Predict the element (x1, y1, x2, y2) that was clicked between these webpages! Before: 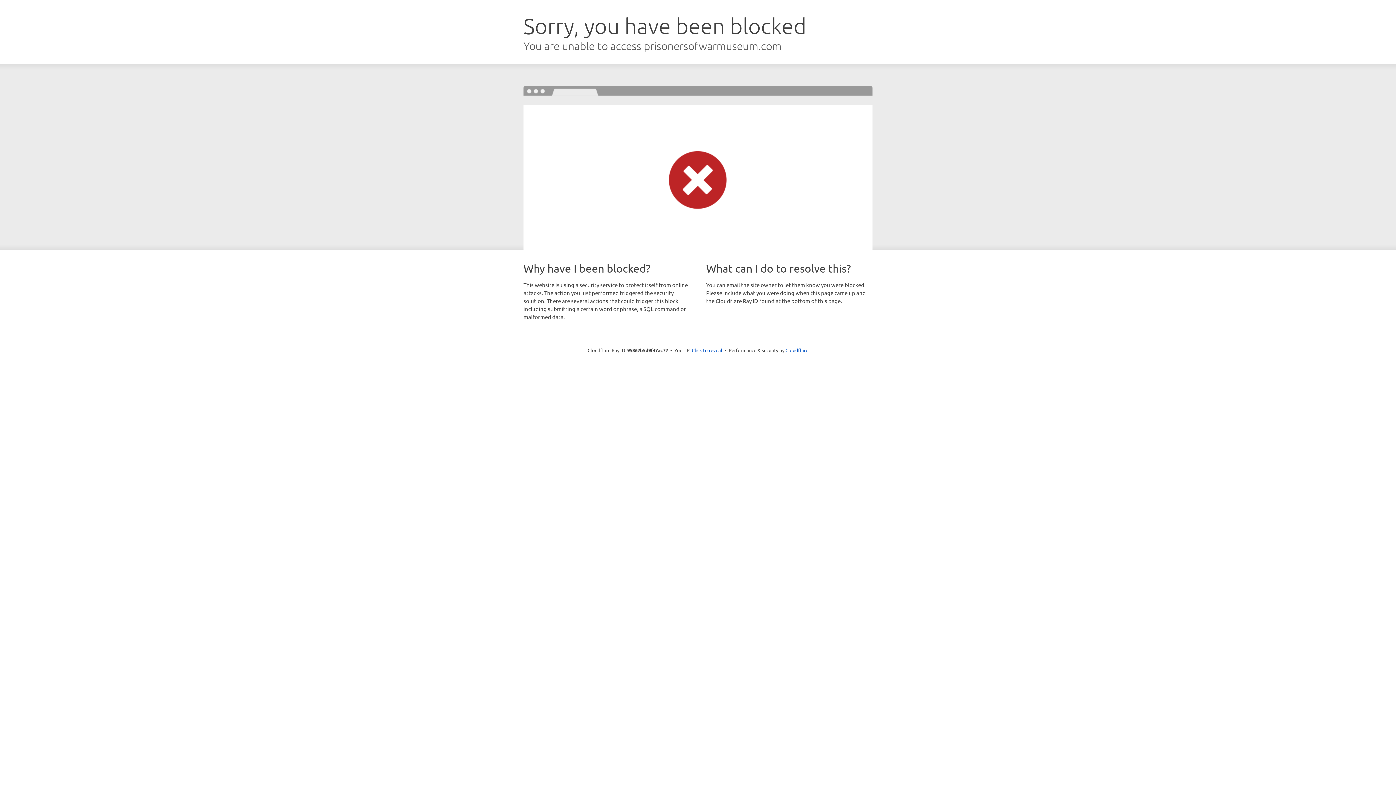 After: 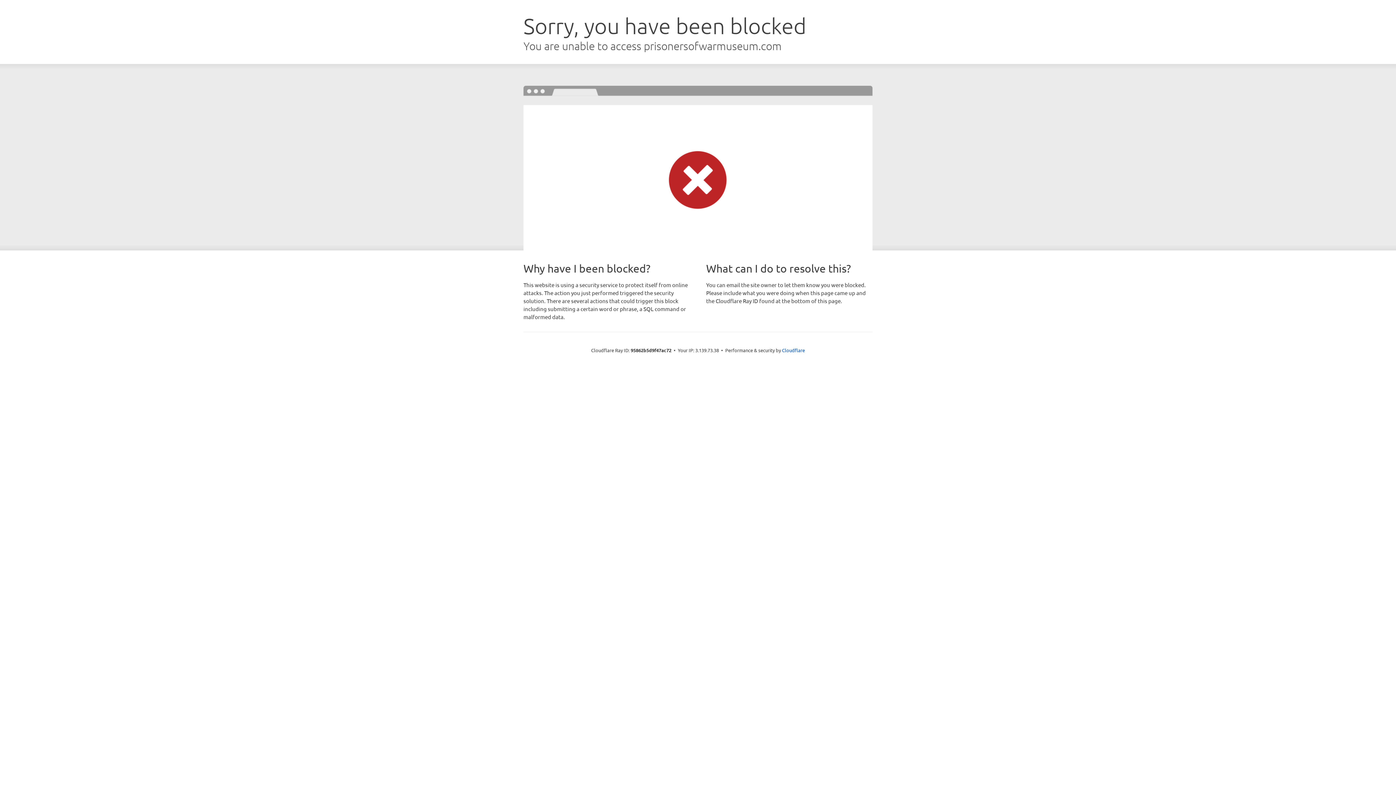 Action: bbox: (692, 346, 722, 353) label: Click to reveal